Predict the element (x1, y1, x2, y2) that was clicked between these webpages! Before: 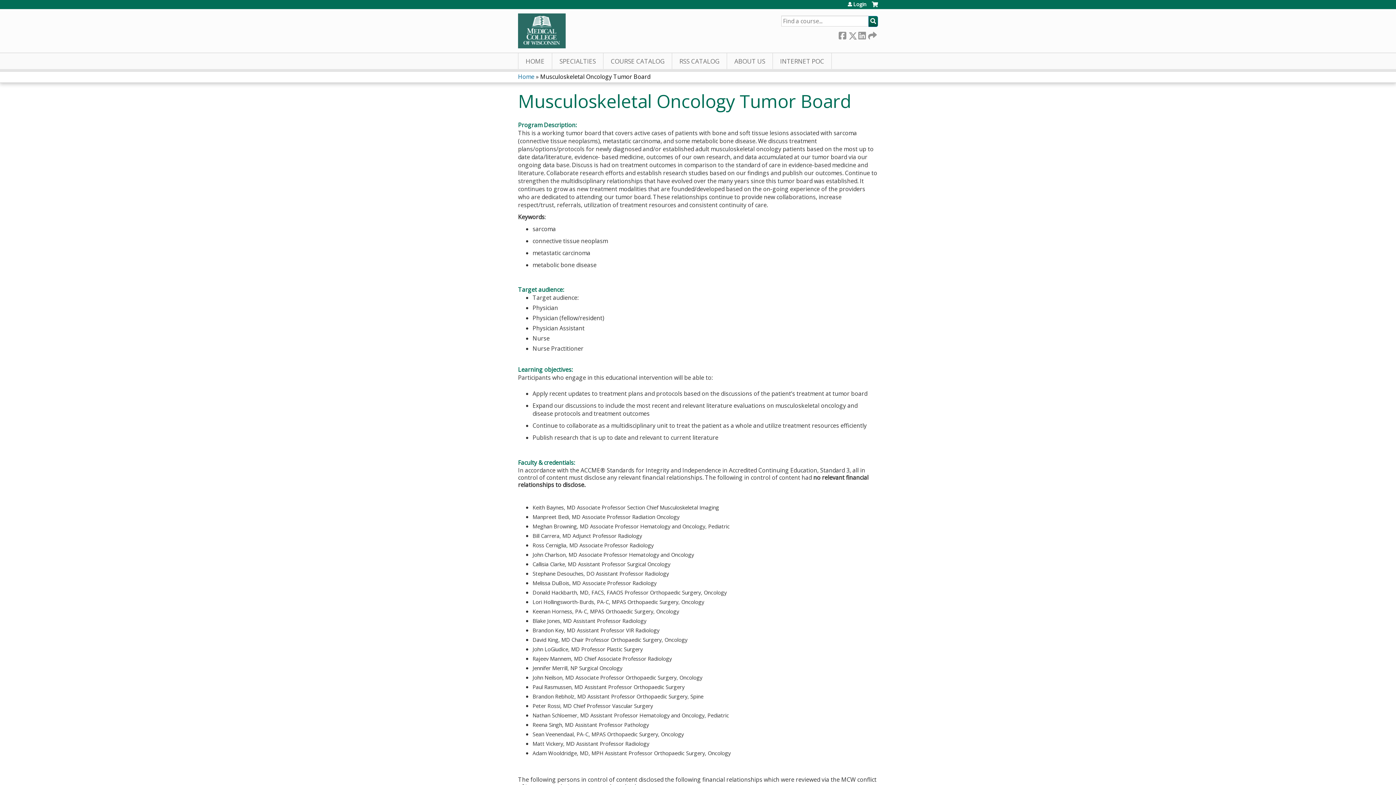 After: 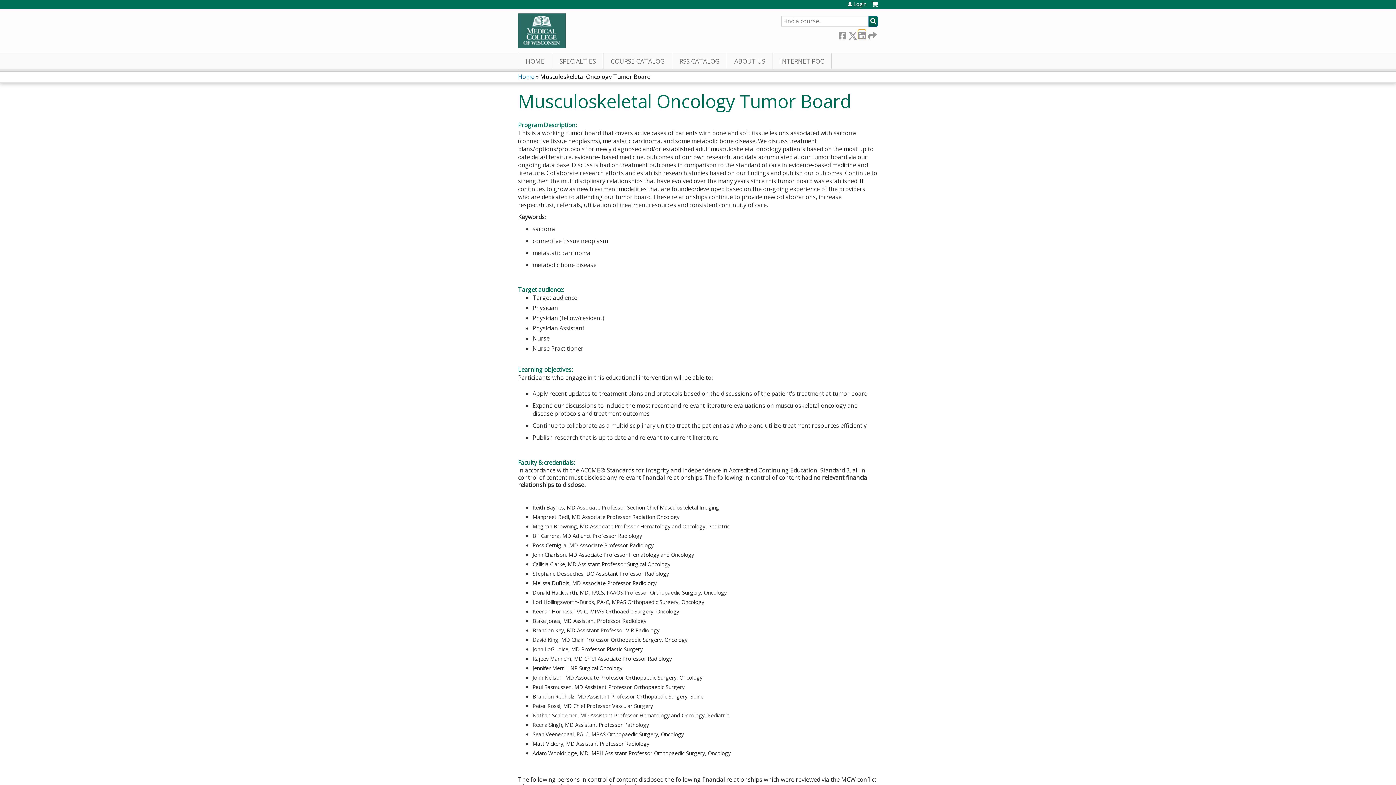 Action: bbox: (858, 30, 865, 38) label:  LinkedIn